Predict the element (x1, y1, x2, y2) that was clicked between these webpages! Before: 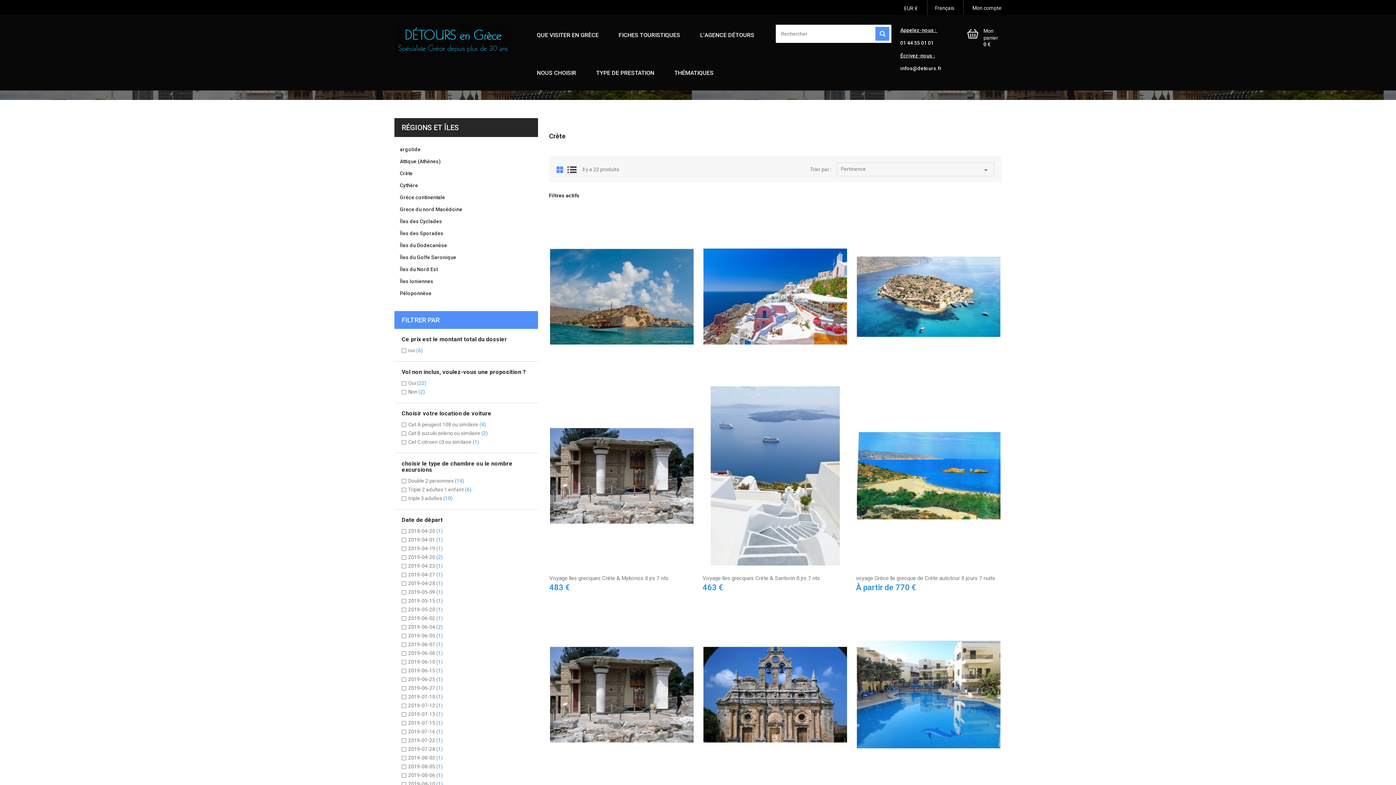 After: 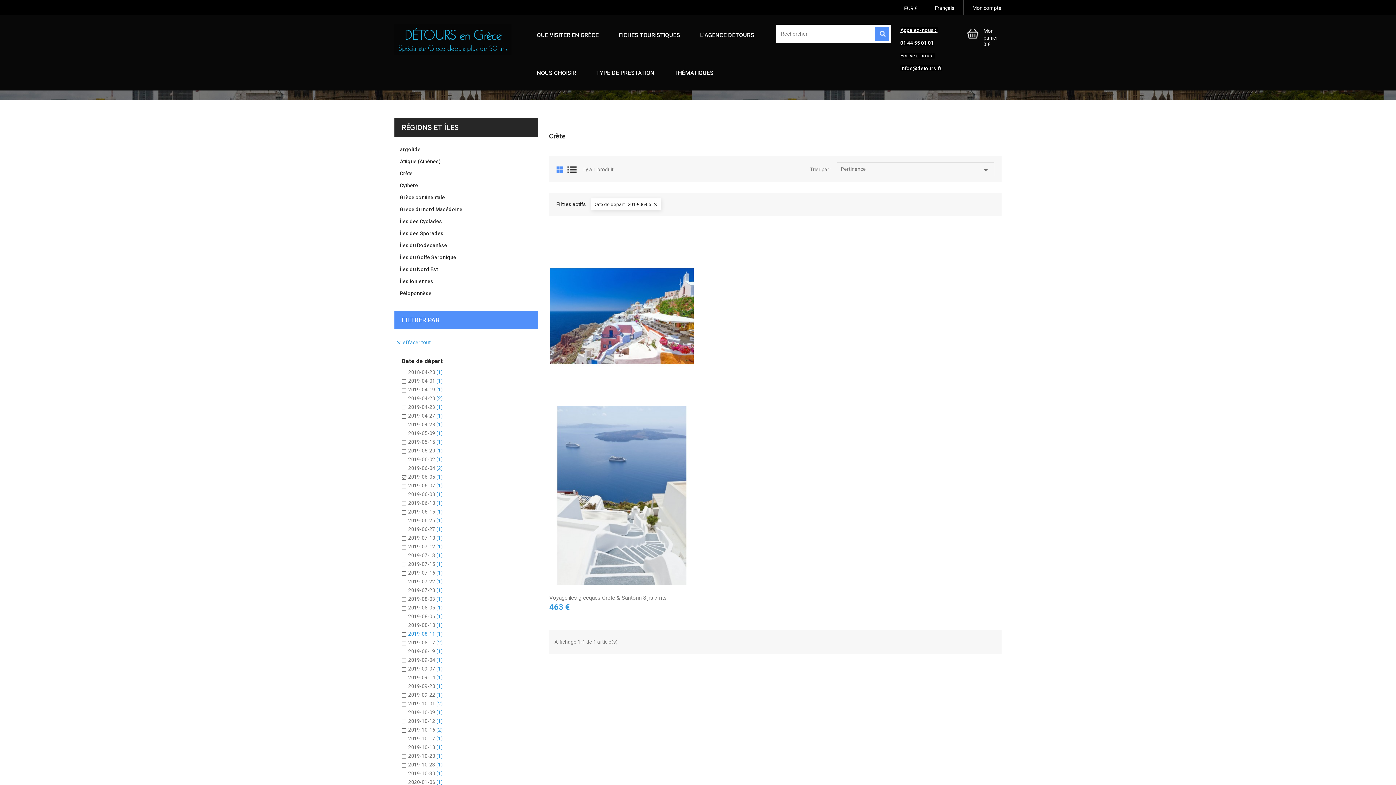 Action: label: 2019-06-05 (1) bbox: (408, 632, 442, 639)